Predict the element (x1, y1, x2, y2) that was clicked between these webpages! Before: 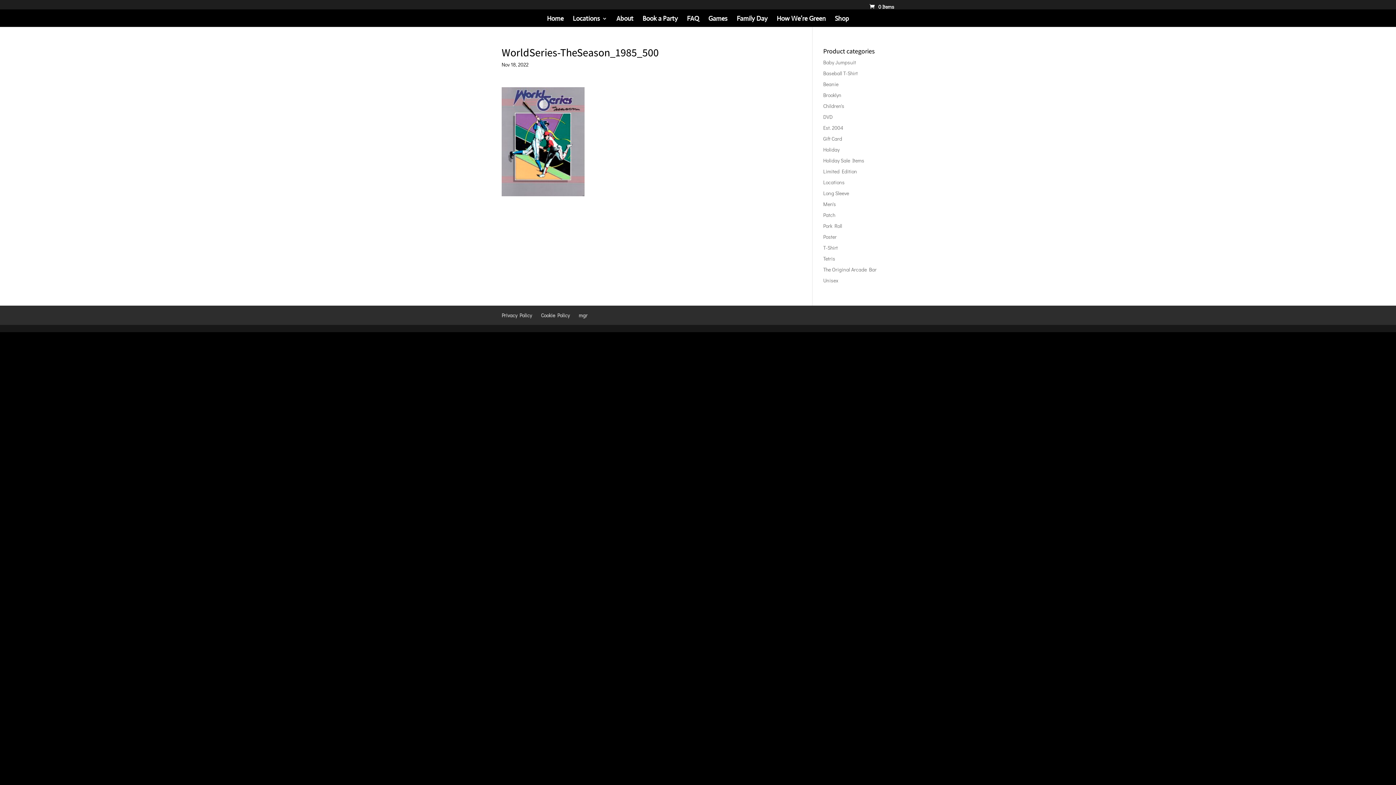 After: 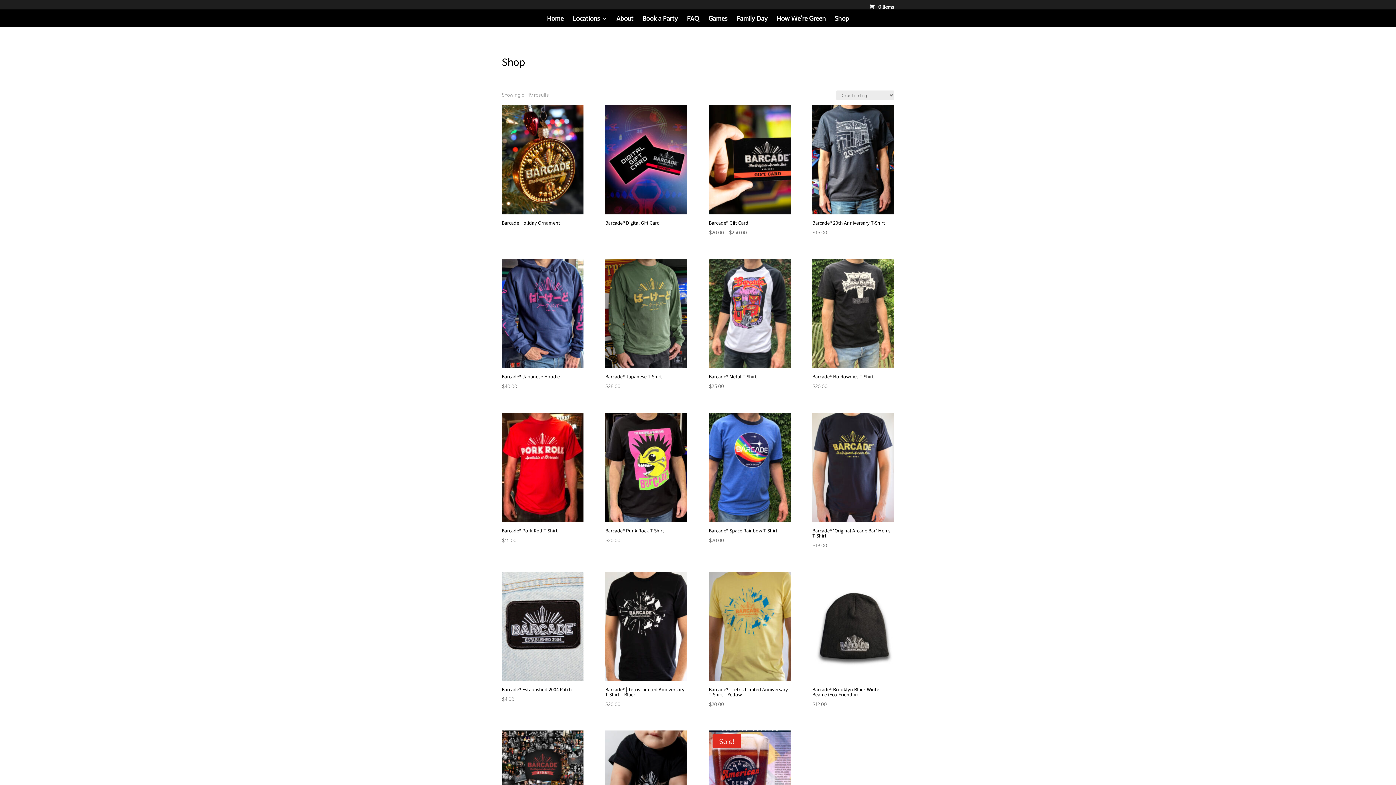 Action: label: Est. 2004 bbox: (823, 124, 843, 131)